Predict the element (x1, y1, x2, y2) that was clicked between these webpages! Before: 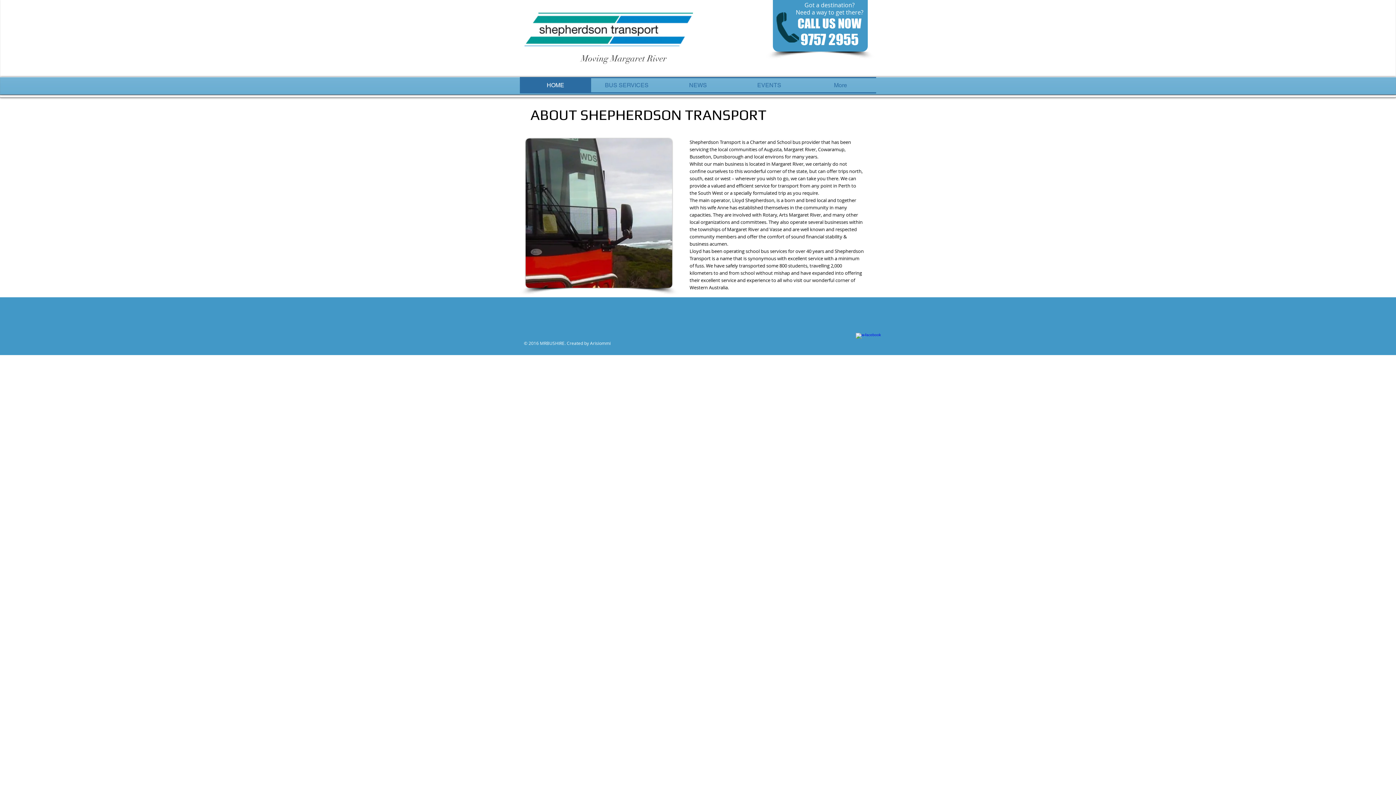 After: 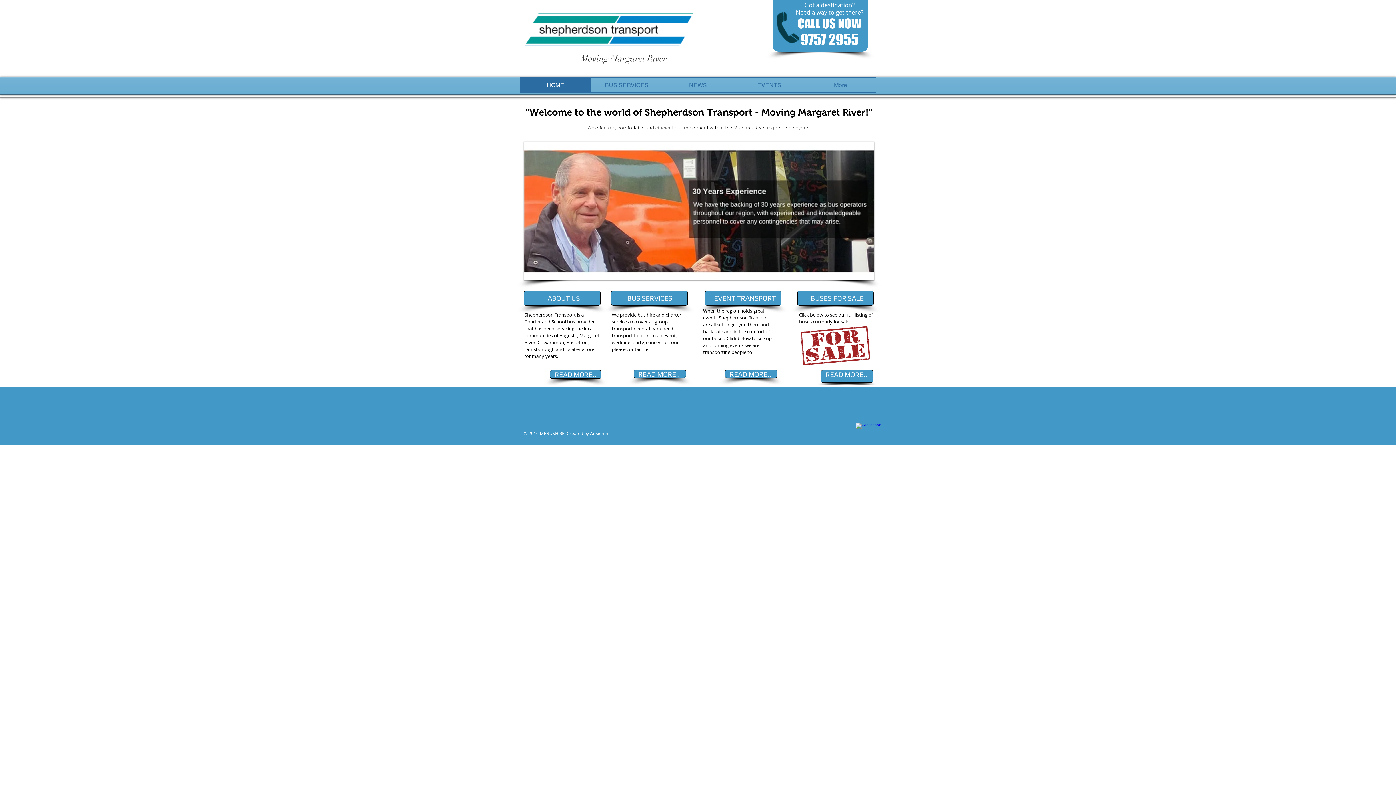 Action: bbox: (520, 78, 591, 92) label: HOME